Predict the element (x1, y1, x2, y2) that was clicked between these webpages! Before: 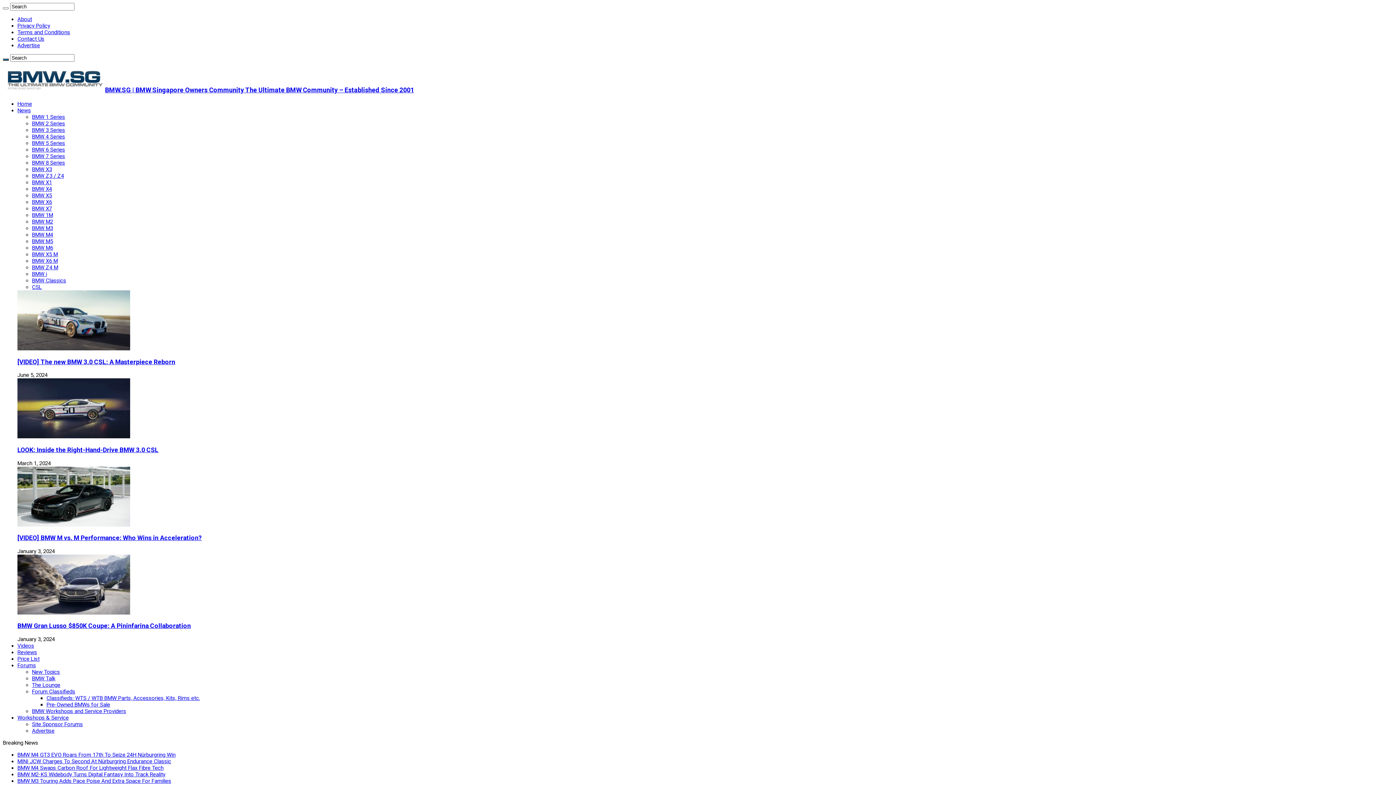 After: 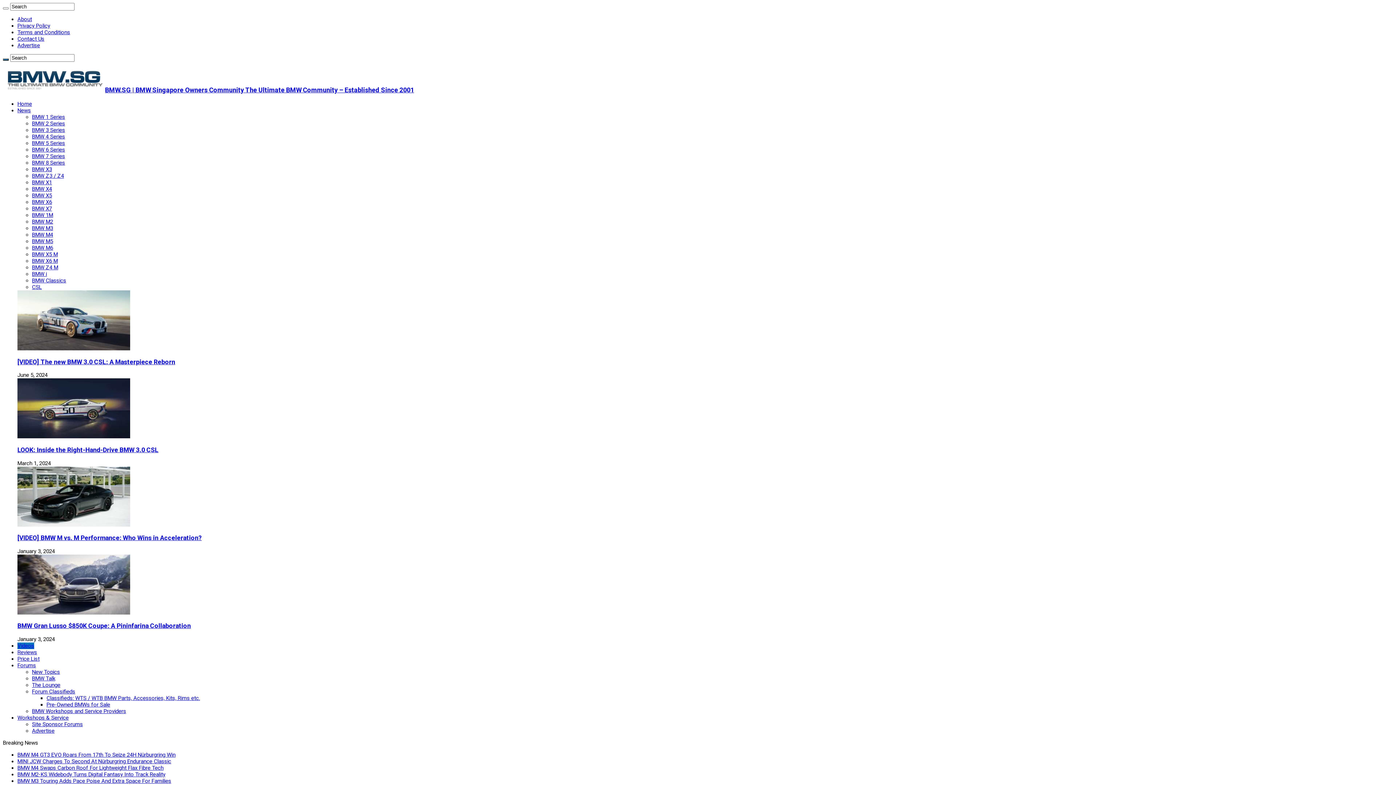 Action: label: [VIDEO] The new BMW 3.0 CSL: A Masterpiece Reborn bbox: (17, 358, 175, 365)